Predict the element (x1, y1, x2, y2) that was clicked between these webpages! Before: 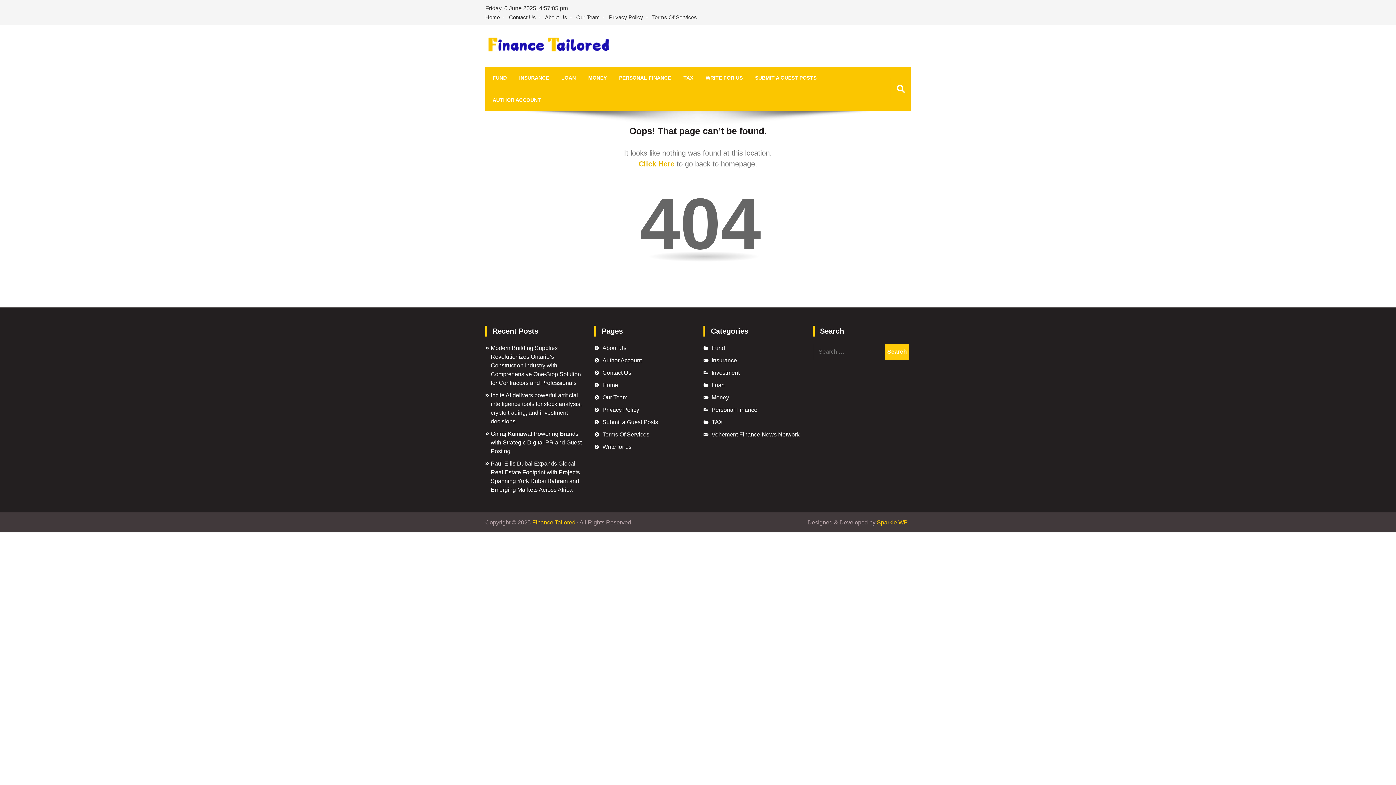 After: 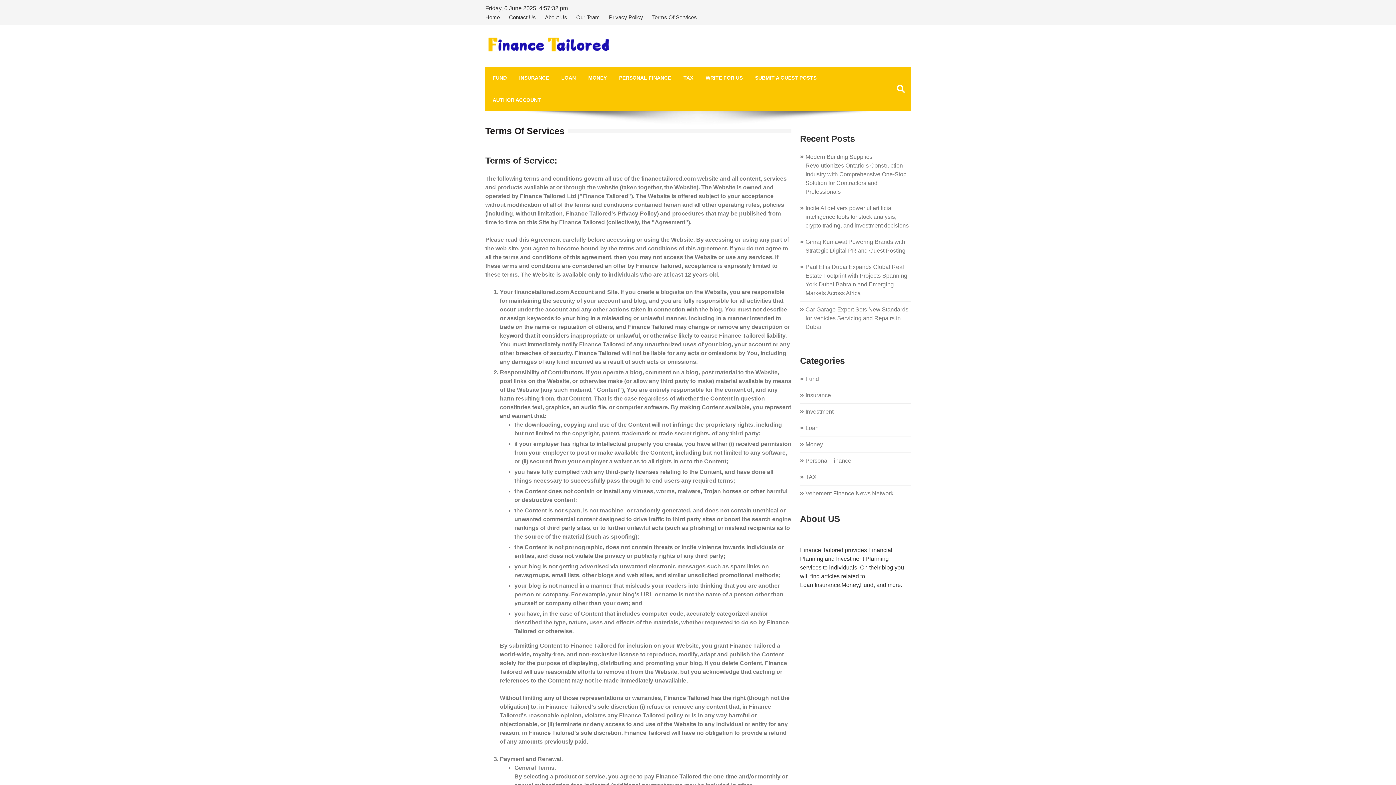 Action: bbox: (649, 13, 700, 21) label: Terms Of Services